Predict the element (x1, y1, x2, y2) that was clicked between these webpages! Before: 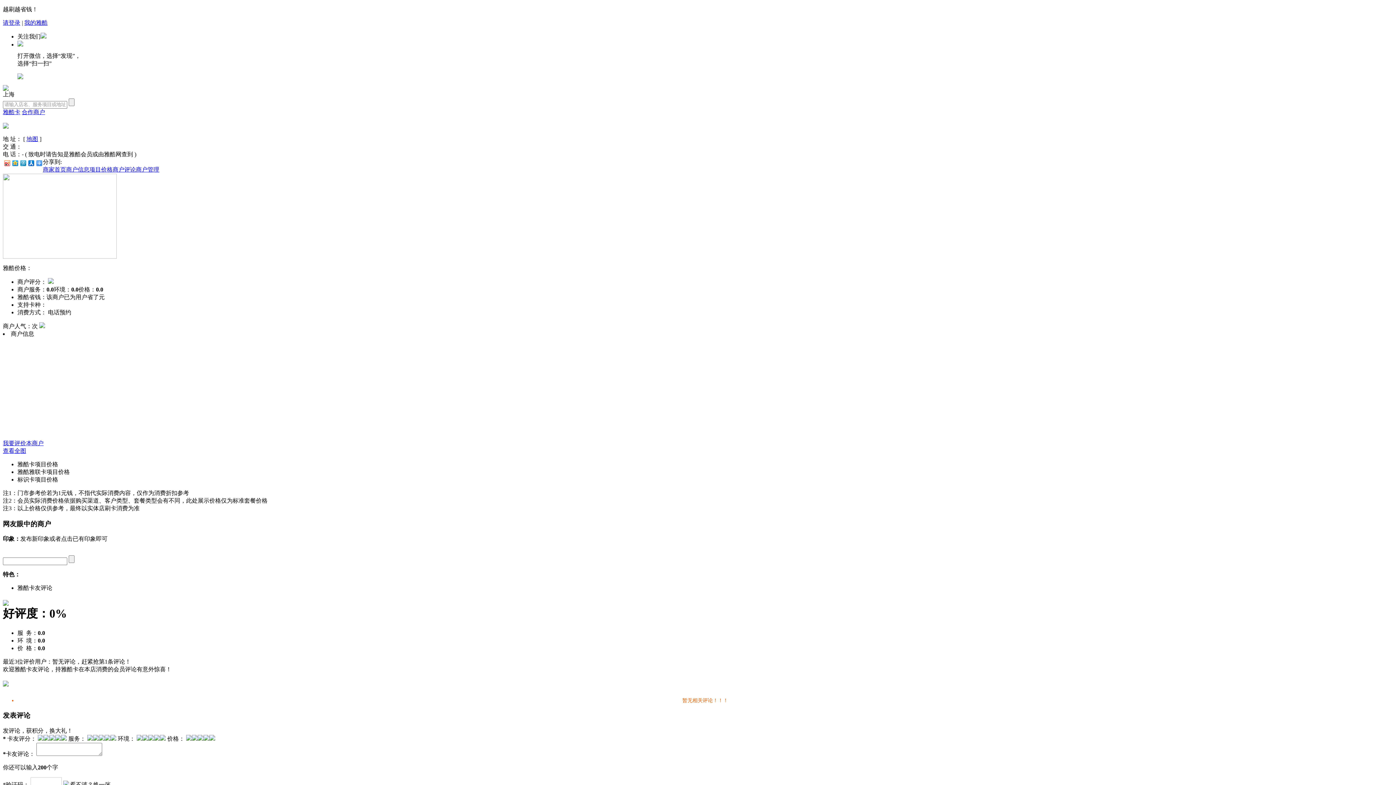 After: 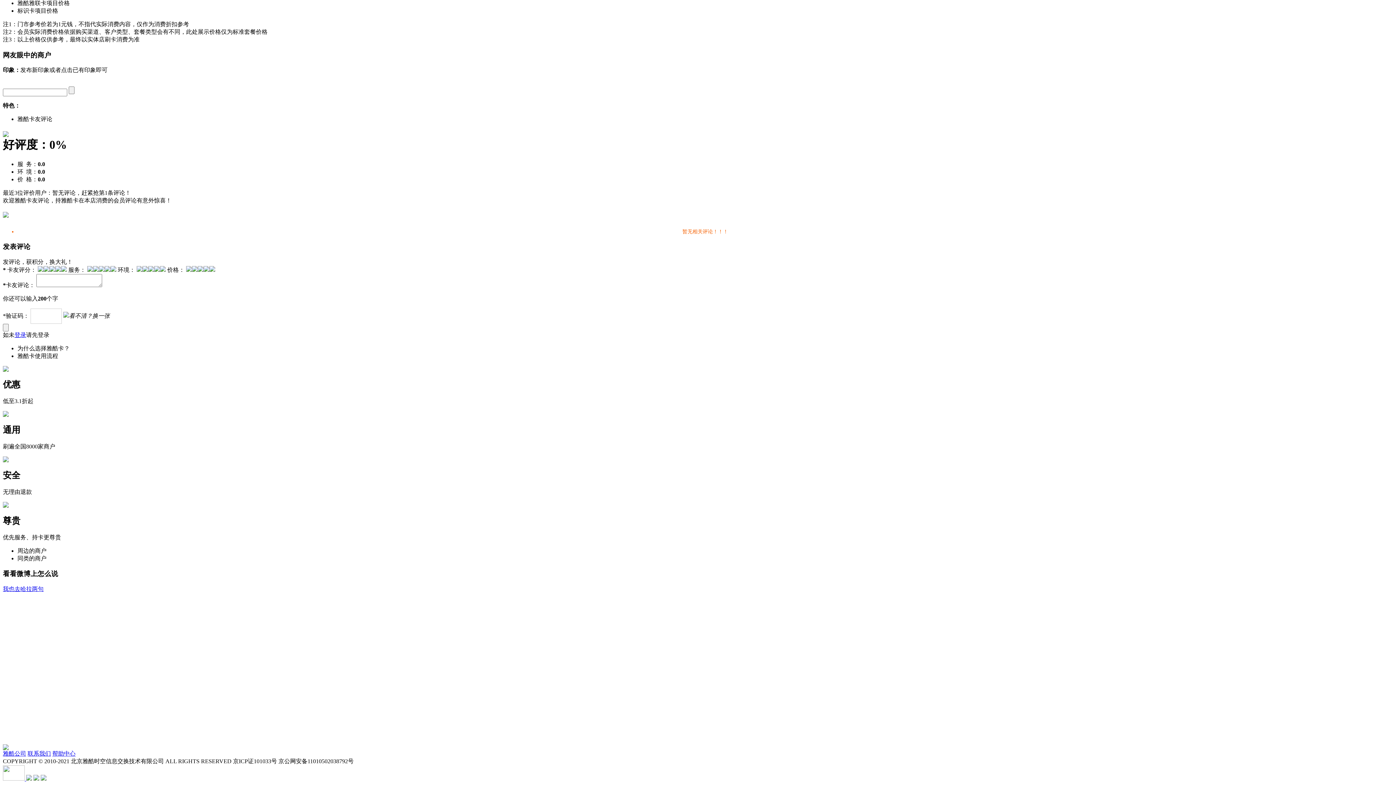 Action: bbox: (112, 166, 136, 172) label: 商户评论